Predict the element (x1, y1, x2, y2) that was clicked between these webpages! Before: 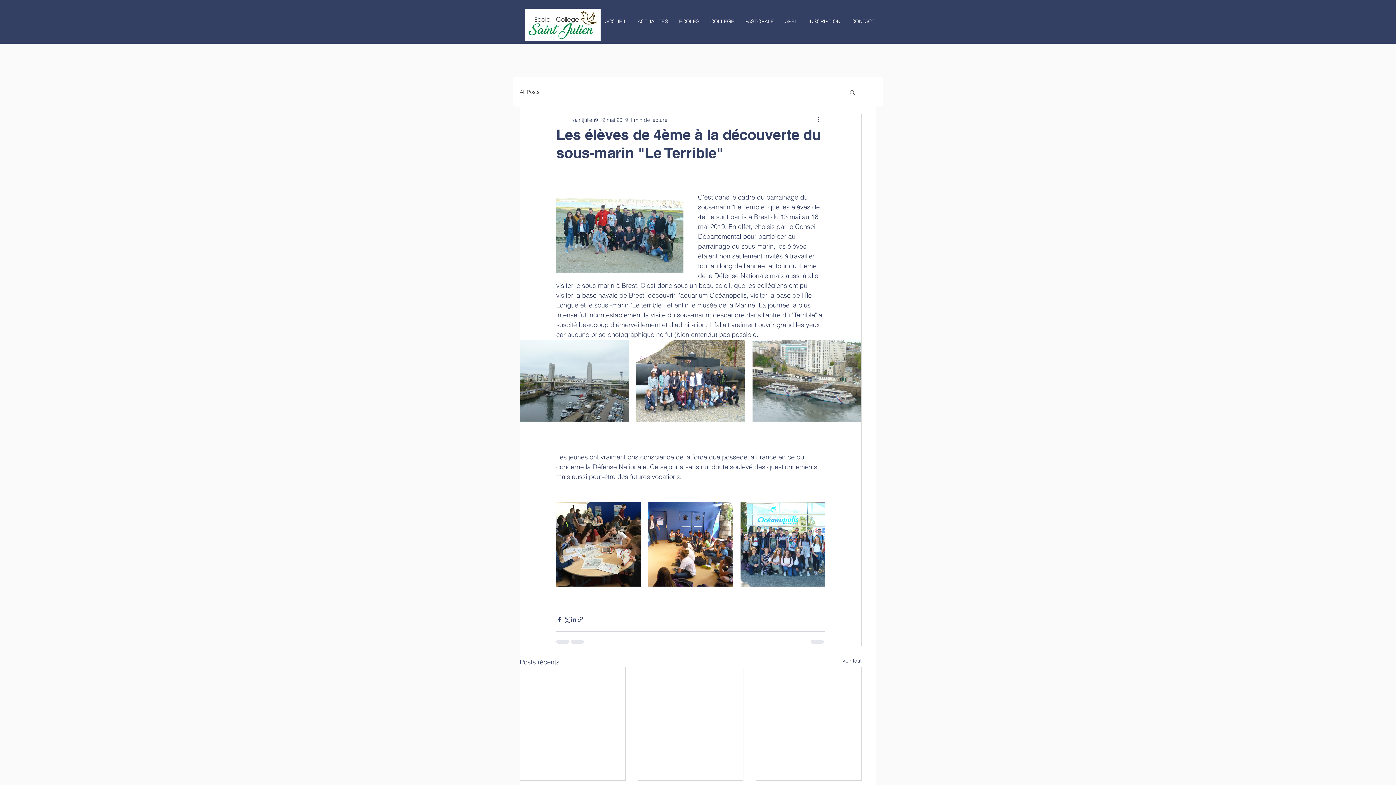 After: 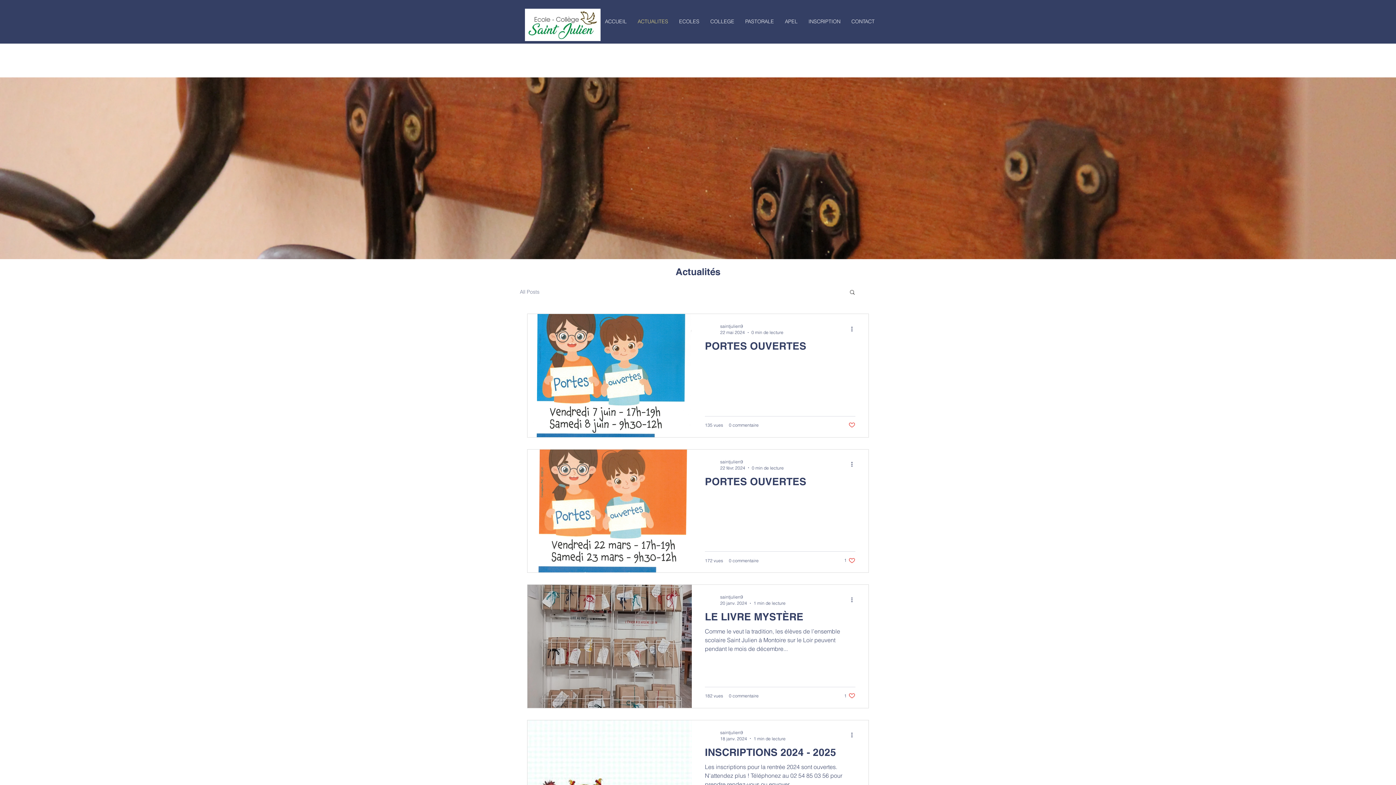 Action: bbox: (632, 2, 673, 40) label: ACTUALITES